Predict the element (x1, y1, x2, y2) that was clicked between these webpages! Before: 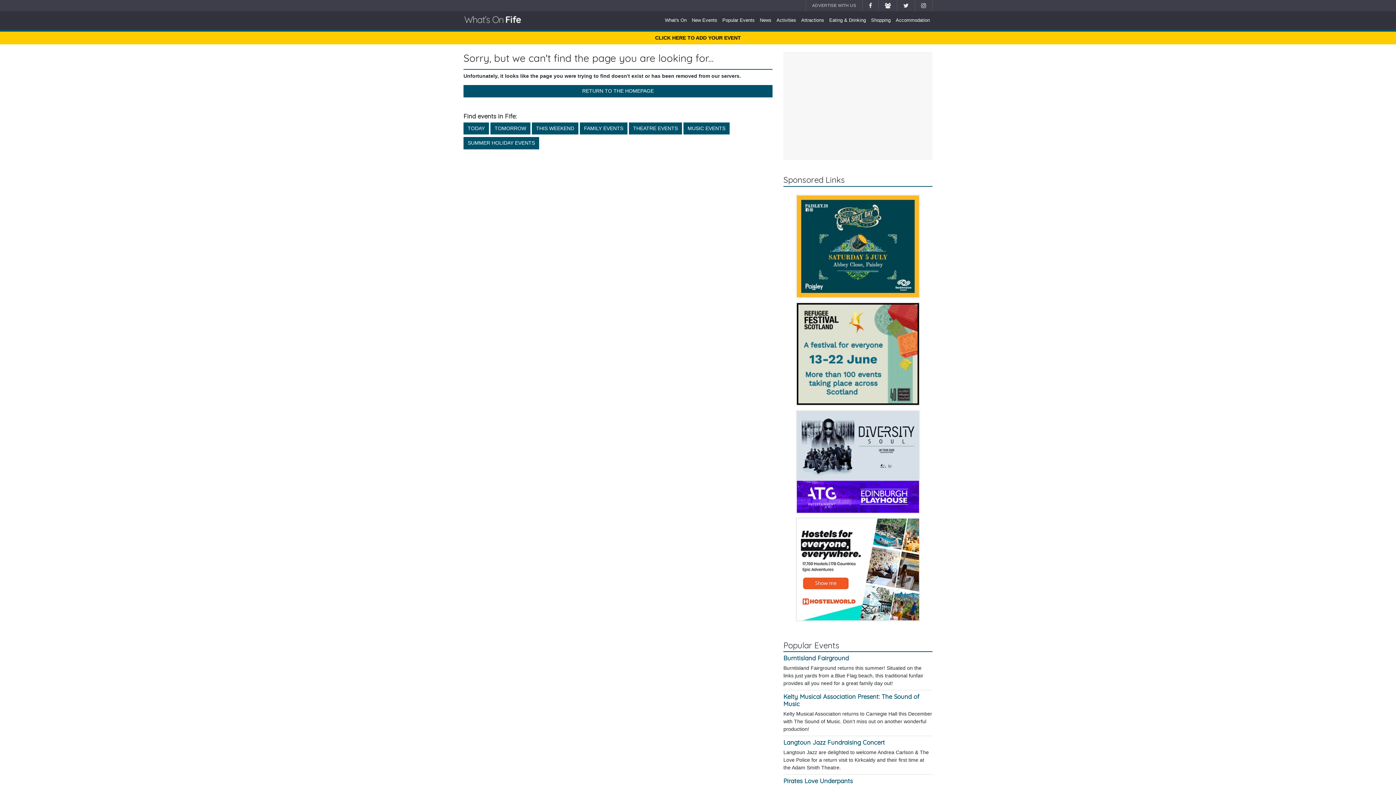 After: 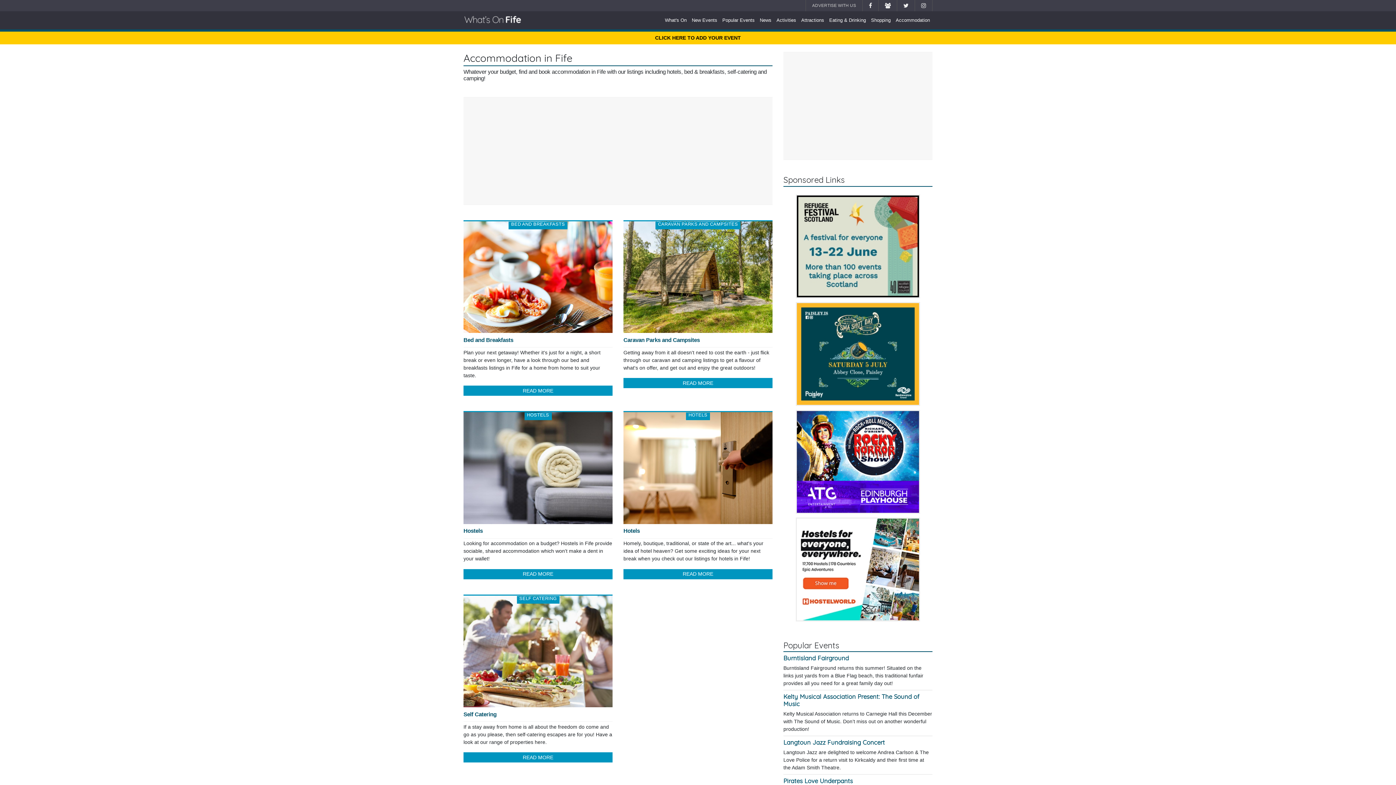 Action: label: Accommodation bbox: (893, 14, 932, 26)